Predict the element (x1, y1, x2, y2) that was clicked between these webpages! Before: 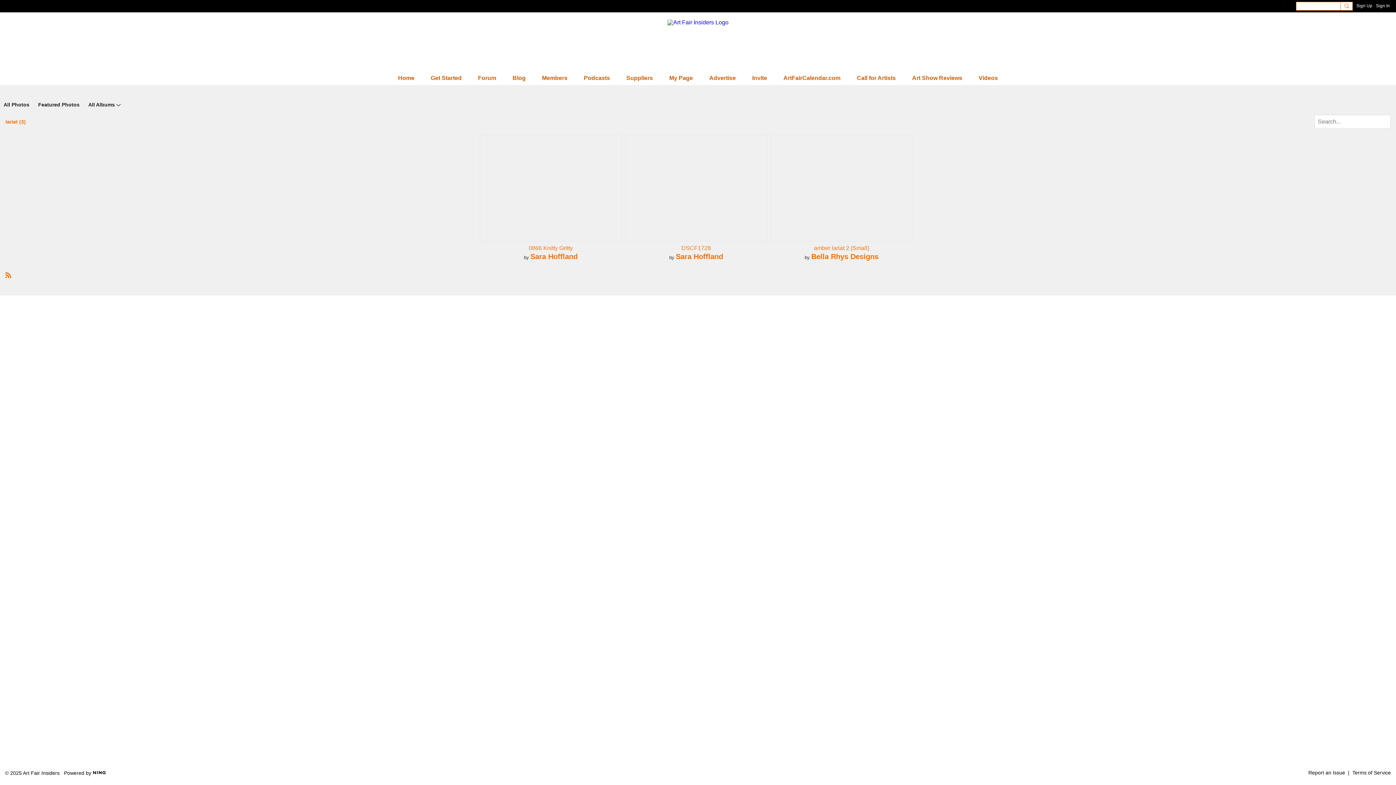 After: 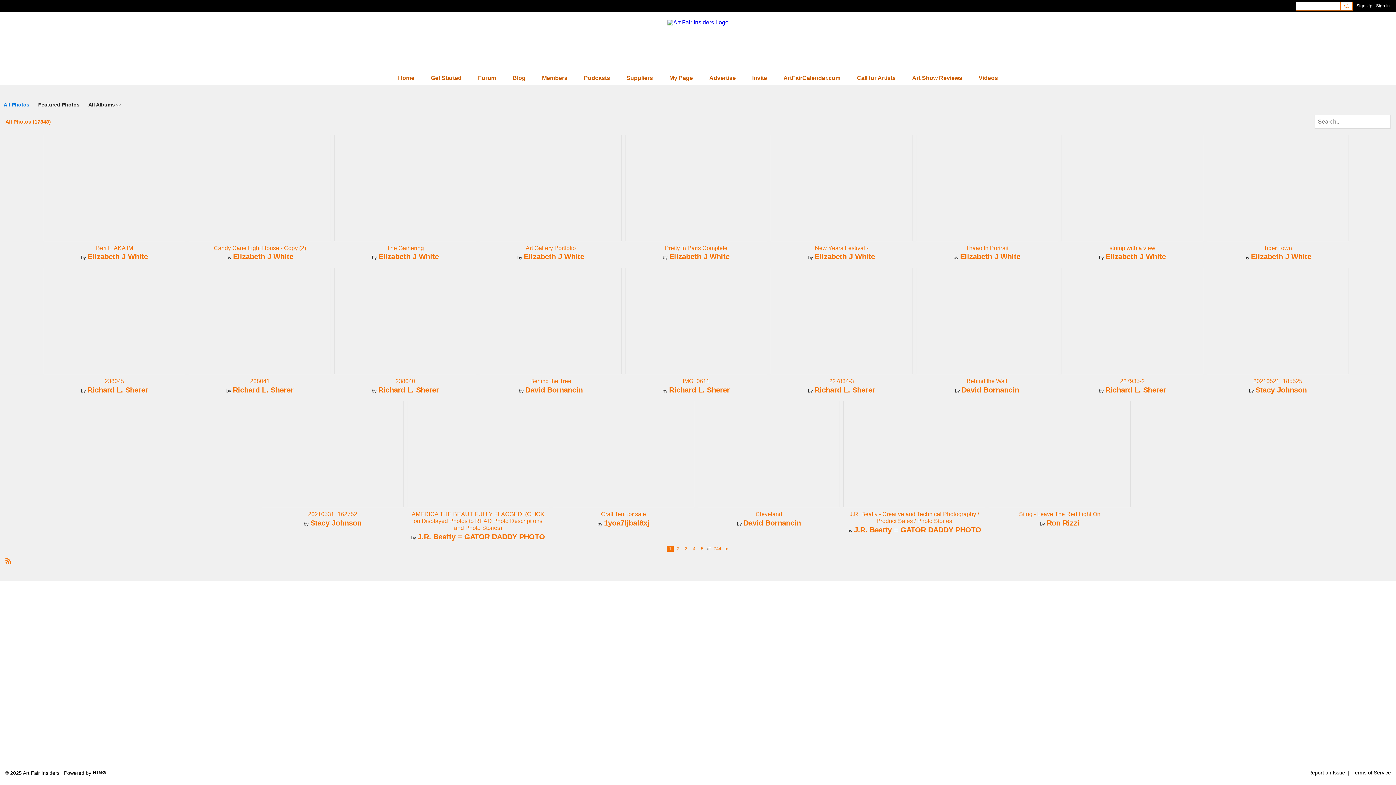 Action: label: All Photos bbox: (3, 99, 29, 109)